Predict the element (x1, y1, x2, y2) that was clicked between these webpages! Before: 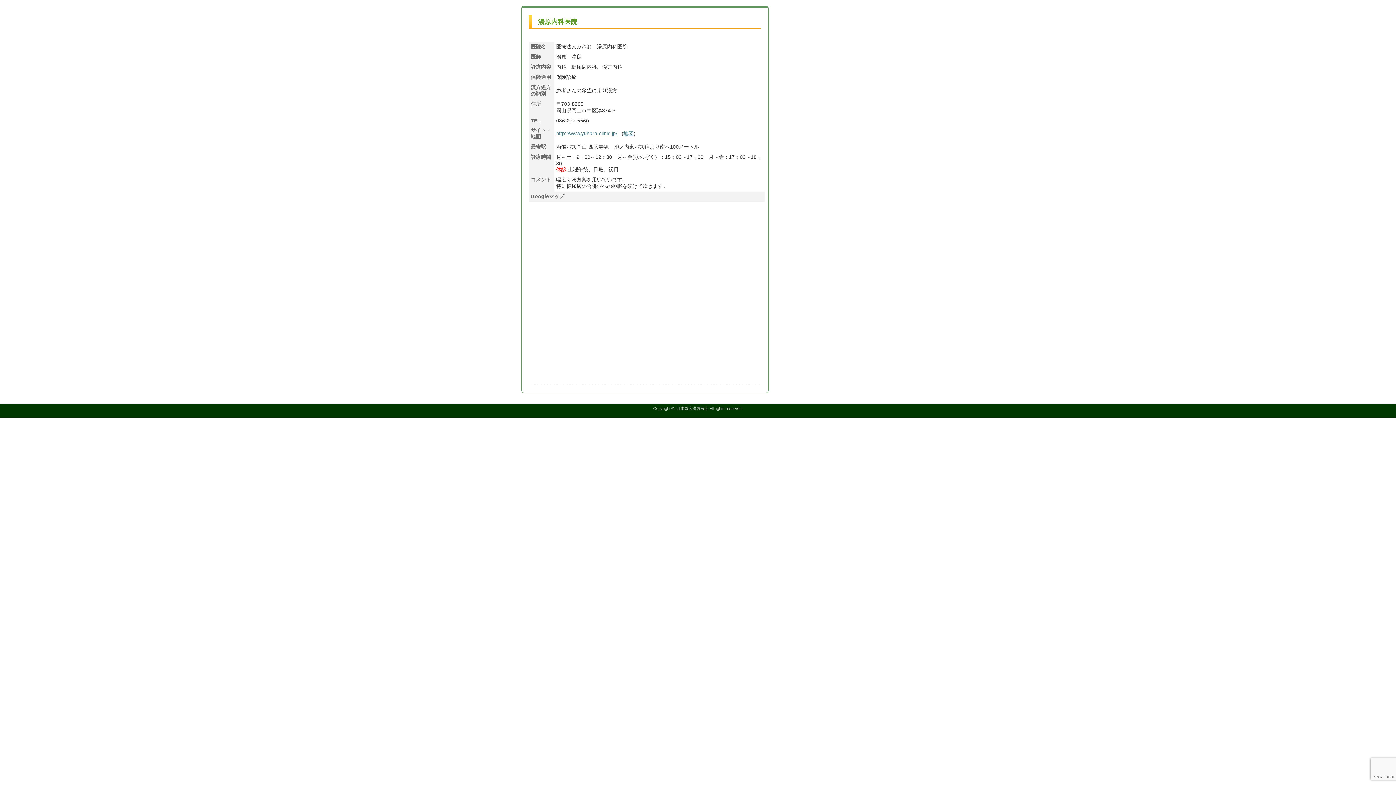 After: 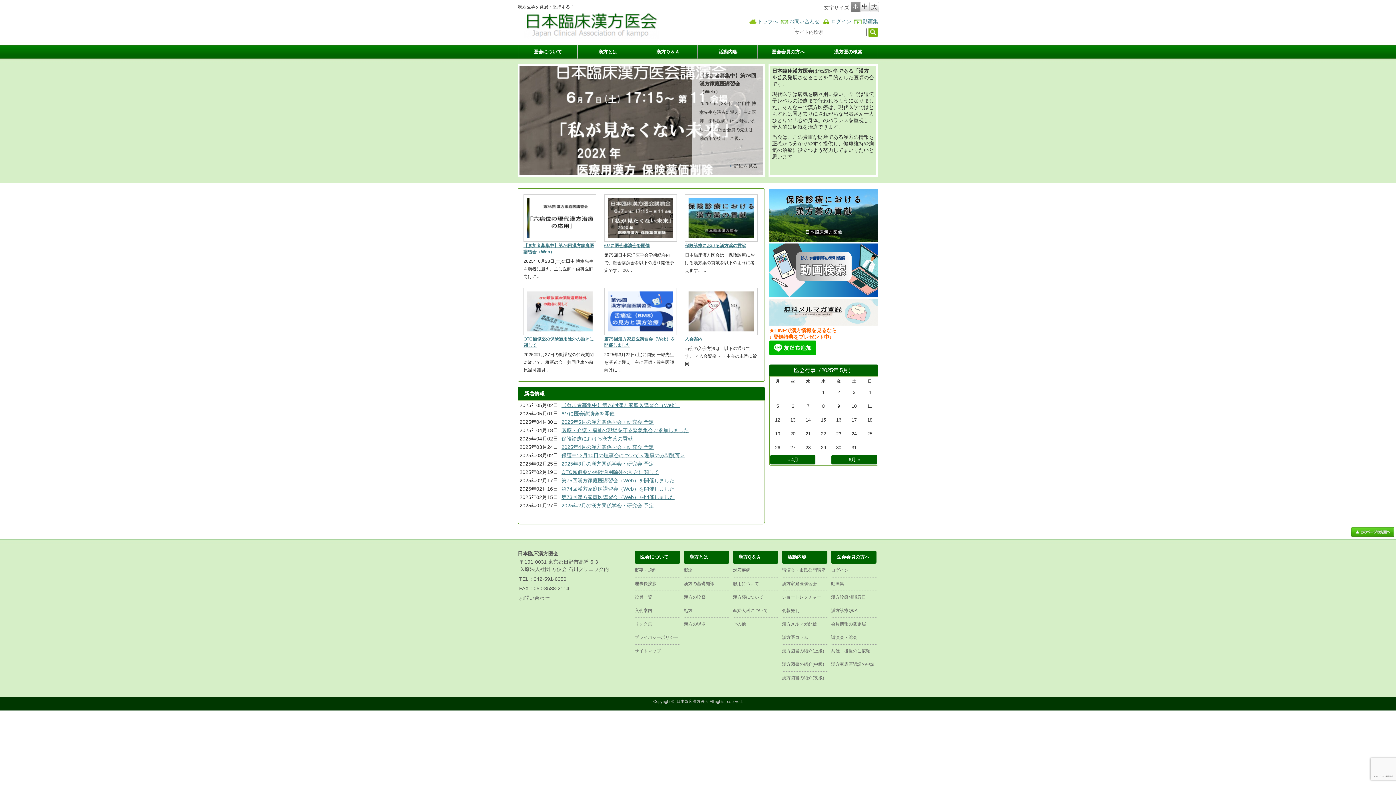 Action: label: 日本臨床漢方医会 bbox: (676, 406, 708, 410)